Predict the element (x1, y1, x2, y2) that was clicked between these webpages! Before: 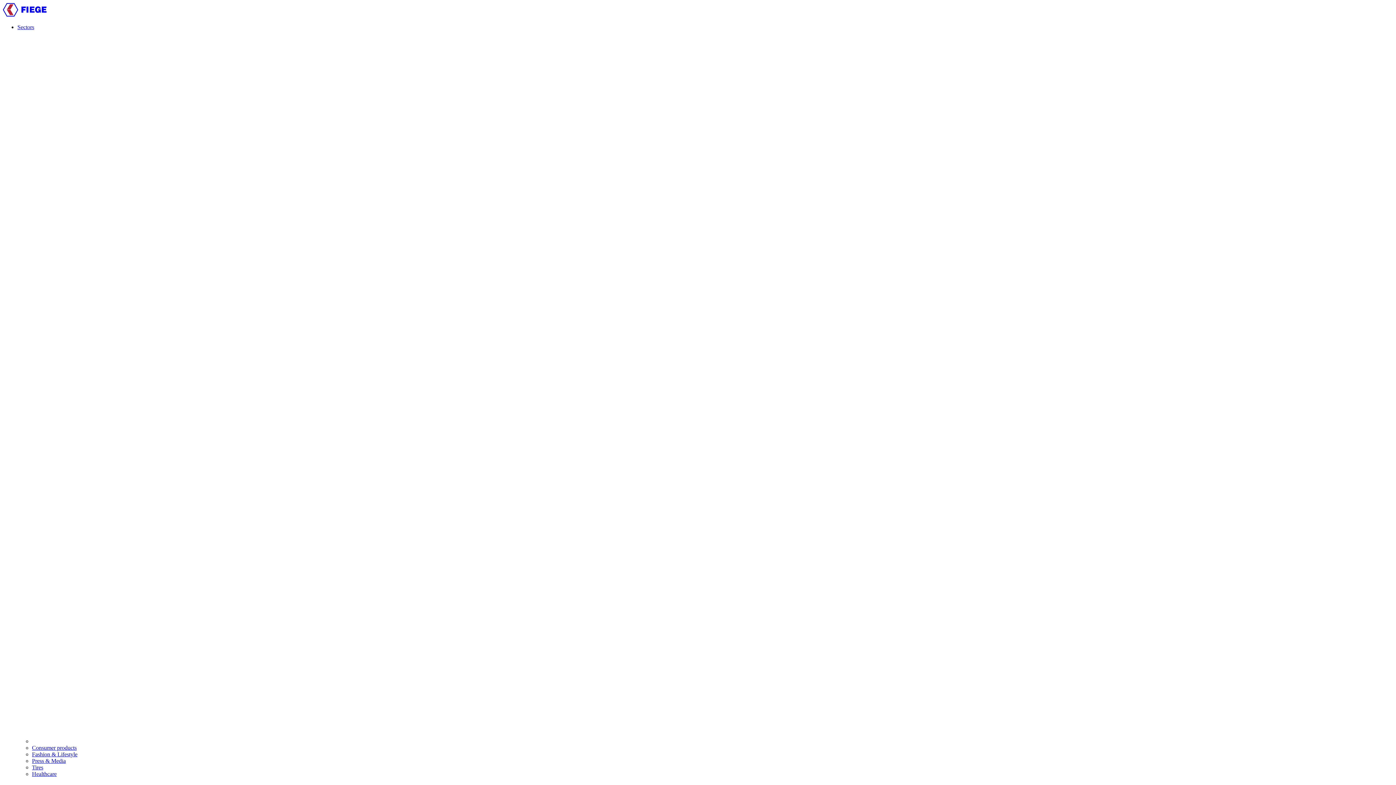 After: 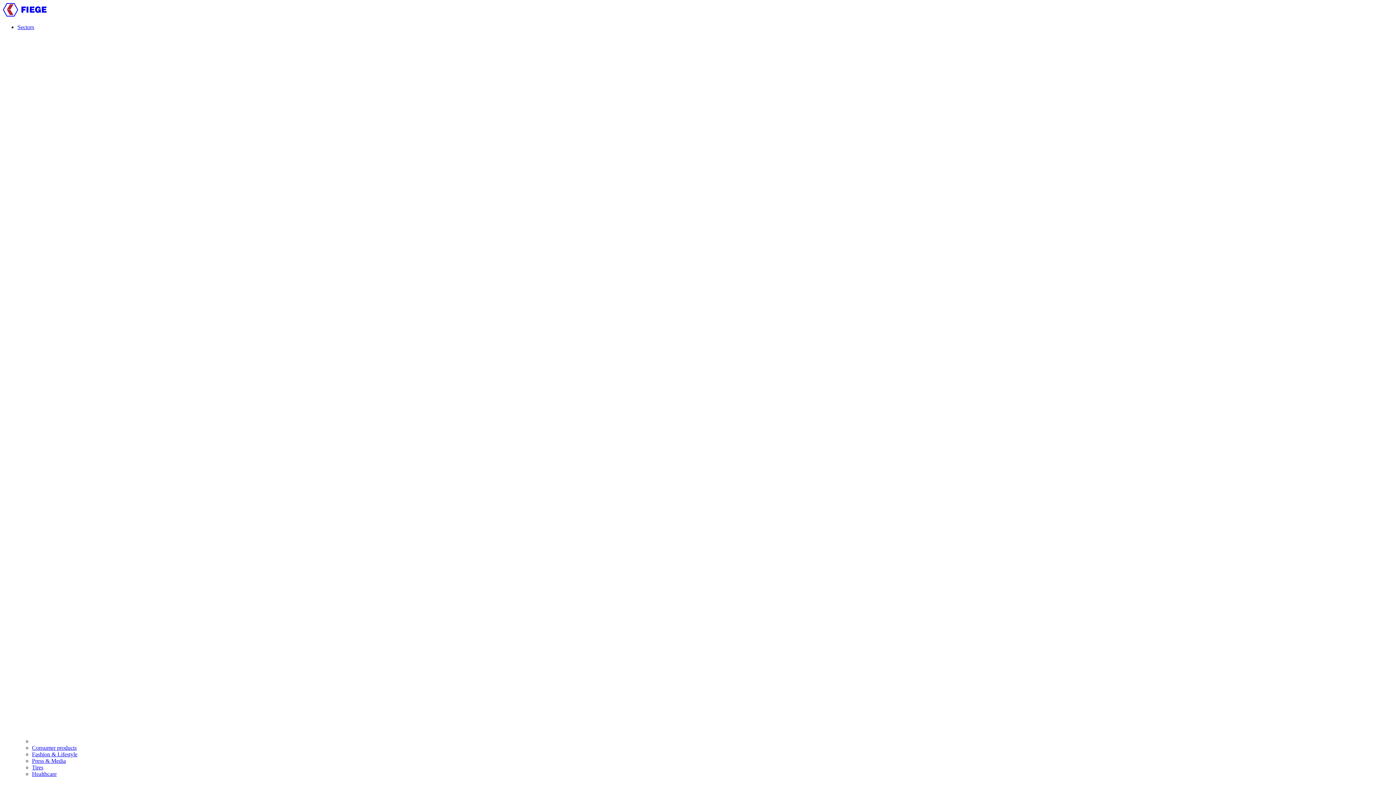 Action: bbox: (2, 11, 46, 17)